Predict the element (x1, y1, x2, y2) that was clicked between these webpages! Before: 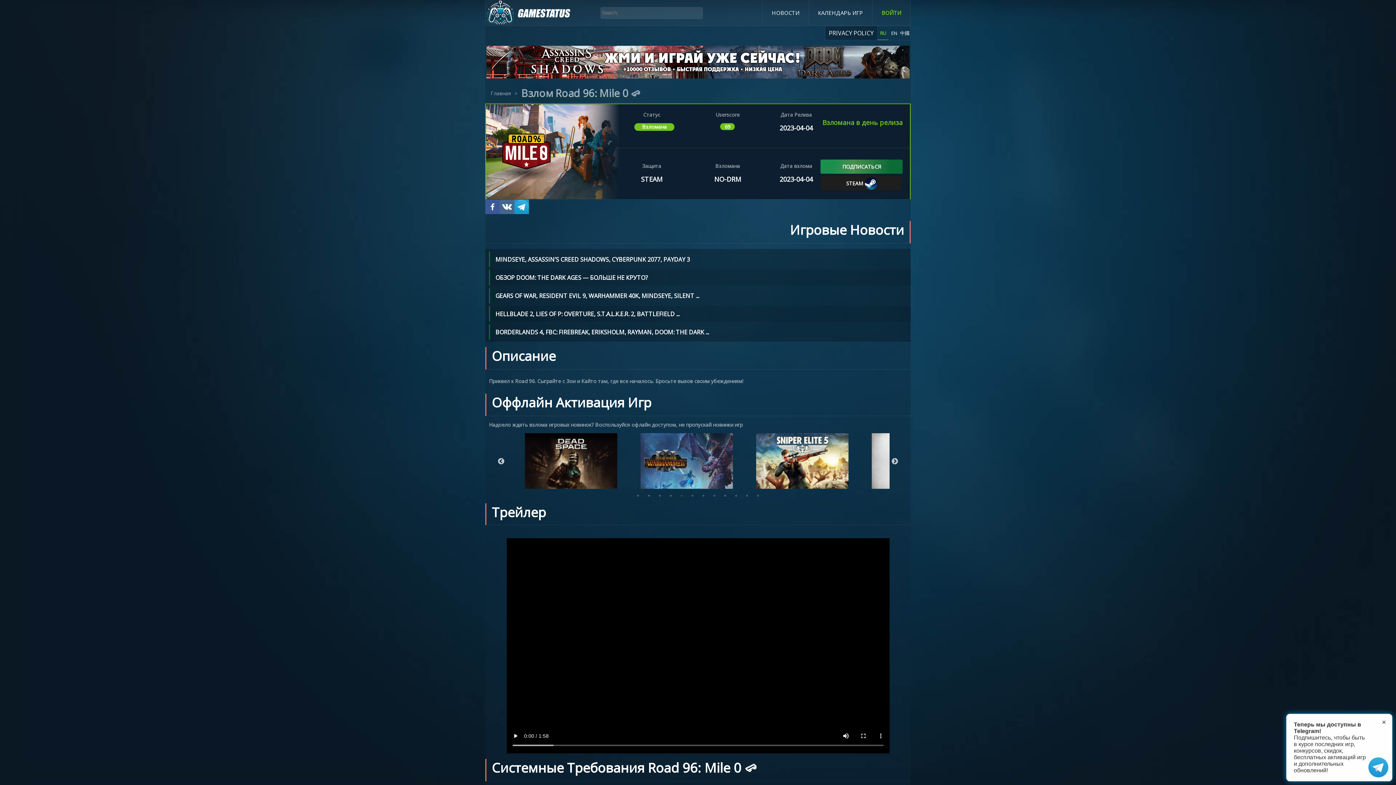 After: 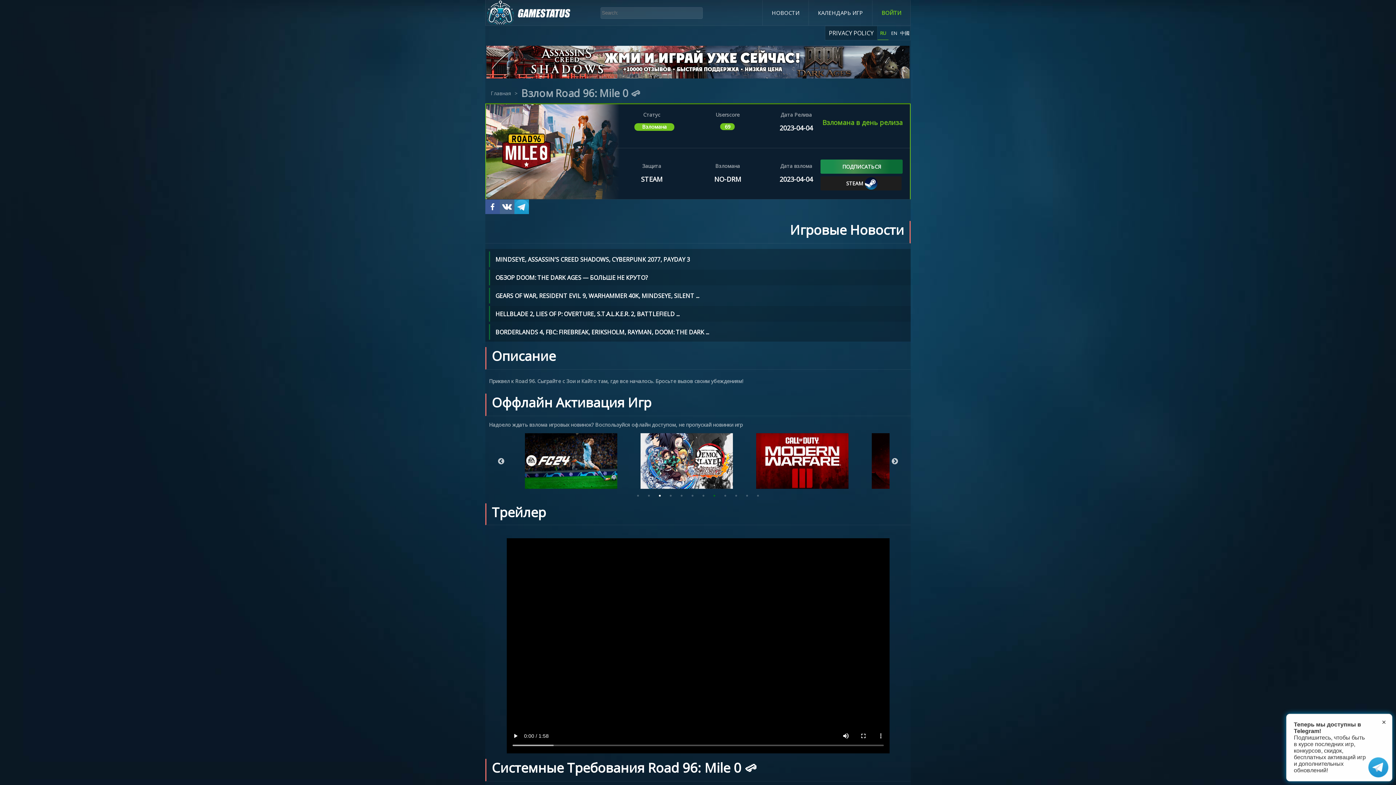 Action: label: 3 bbox: (656, 492, 663, 499)